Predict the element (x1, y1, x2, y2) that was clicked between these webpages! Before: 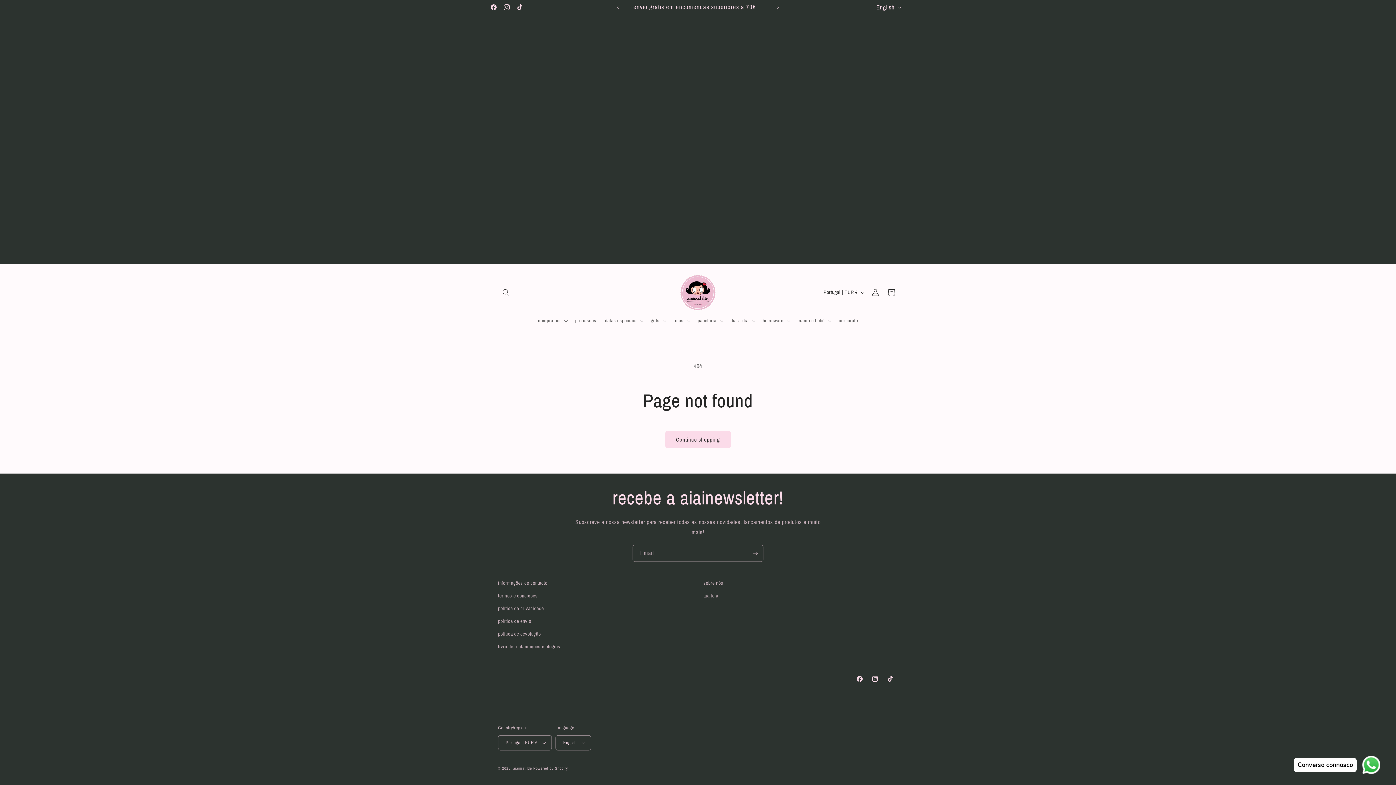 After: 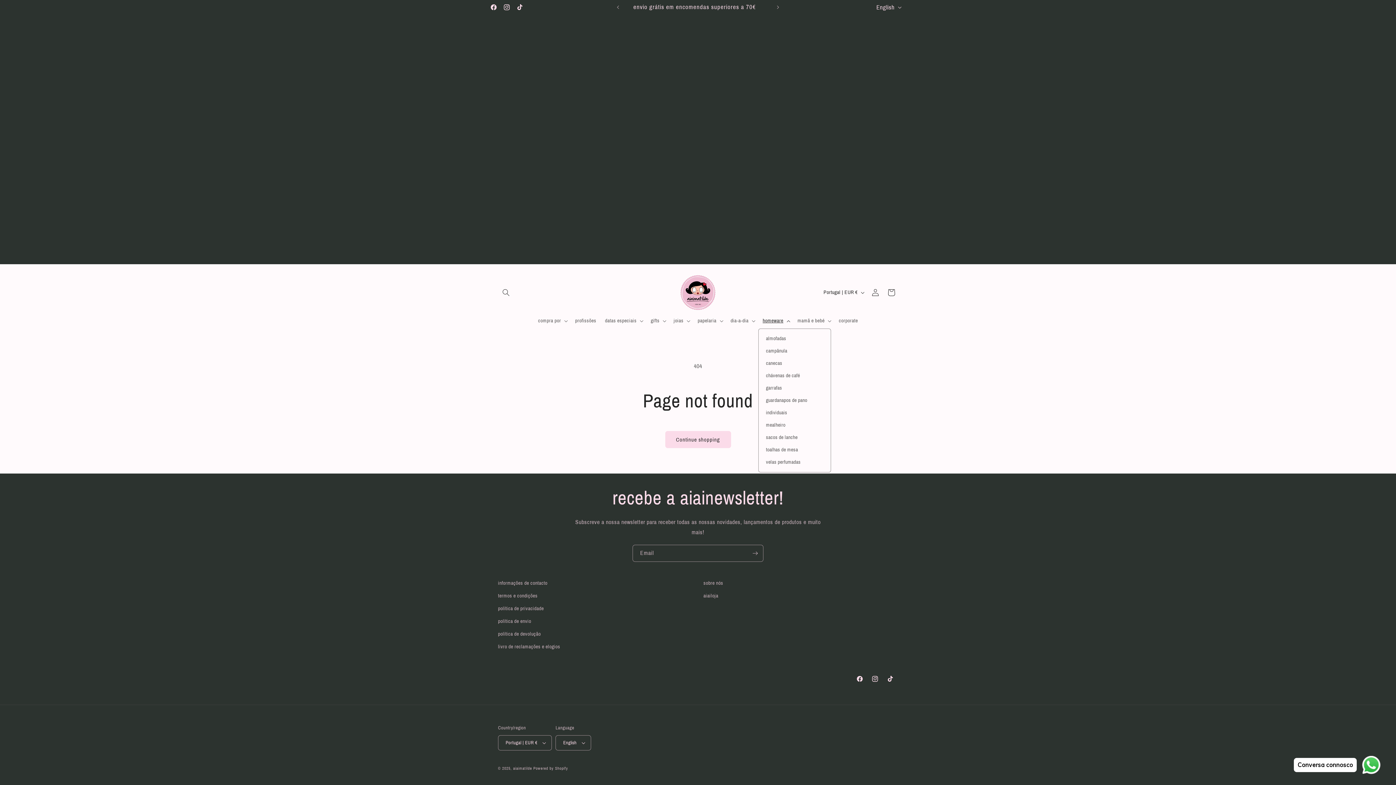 Action: bbox: (758, 313, 793, 328) label: homeware